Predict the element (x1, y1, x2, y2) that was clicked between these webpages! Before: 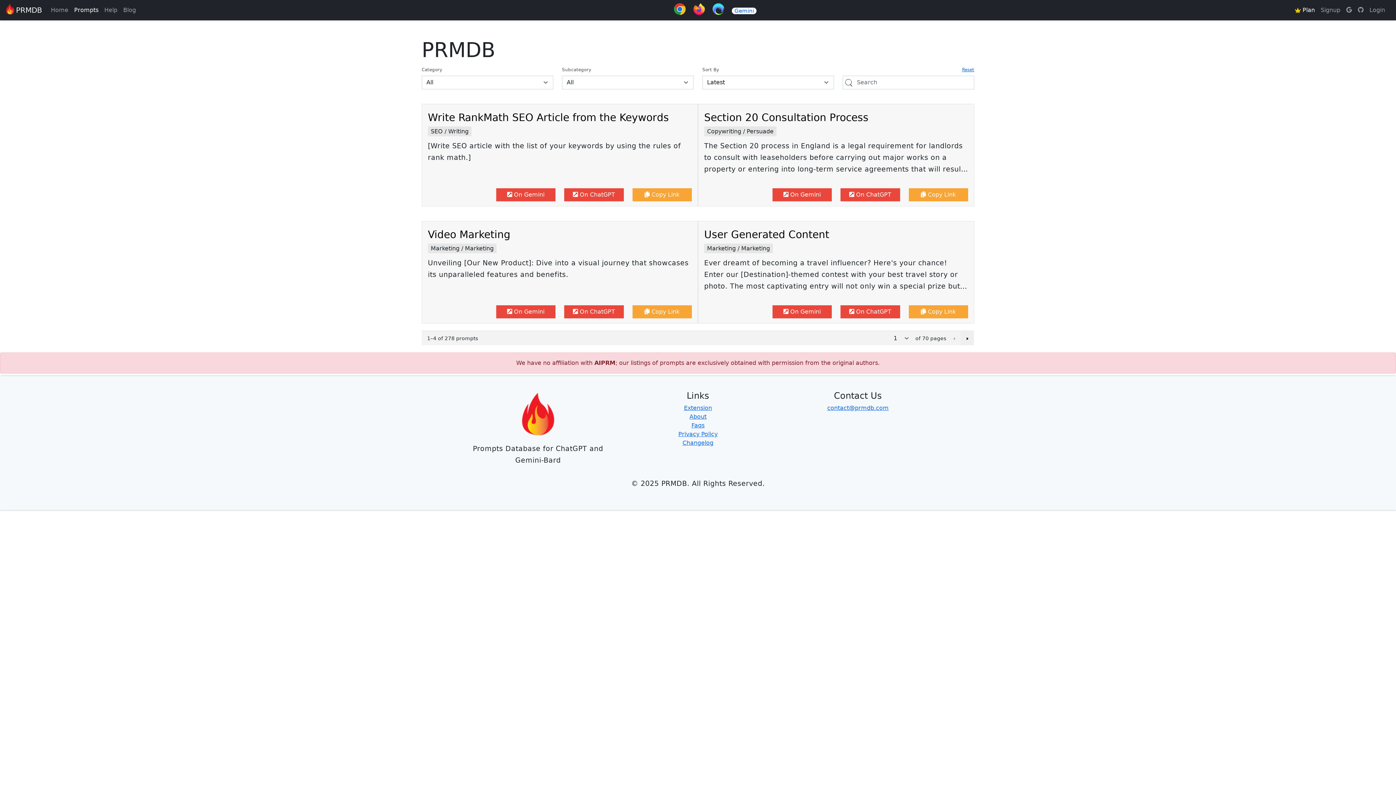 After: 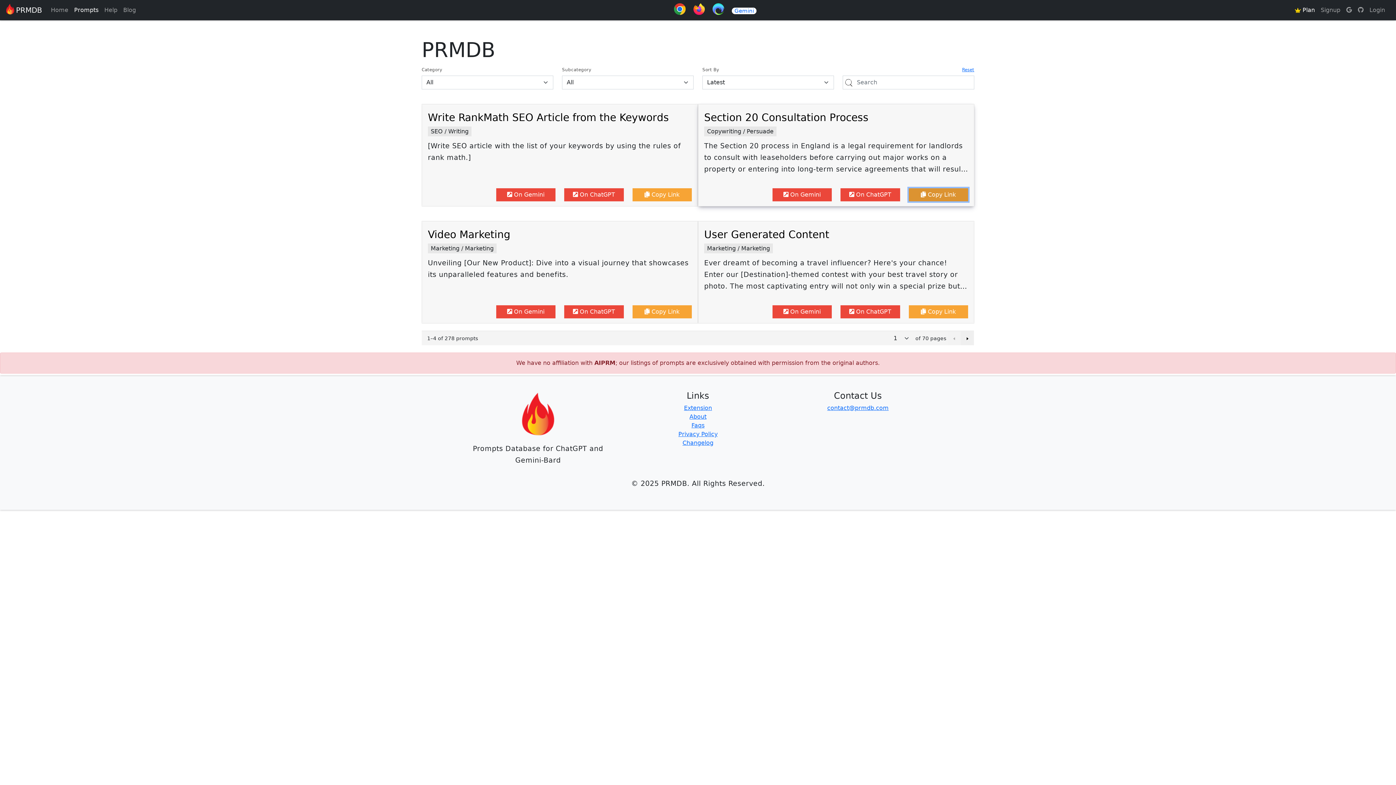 Action: bbox: (908, 188, 968, 201) label:  Copy Link